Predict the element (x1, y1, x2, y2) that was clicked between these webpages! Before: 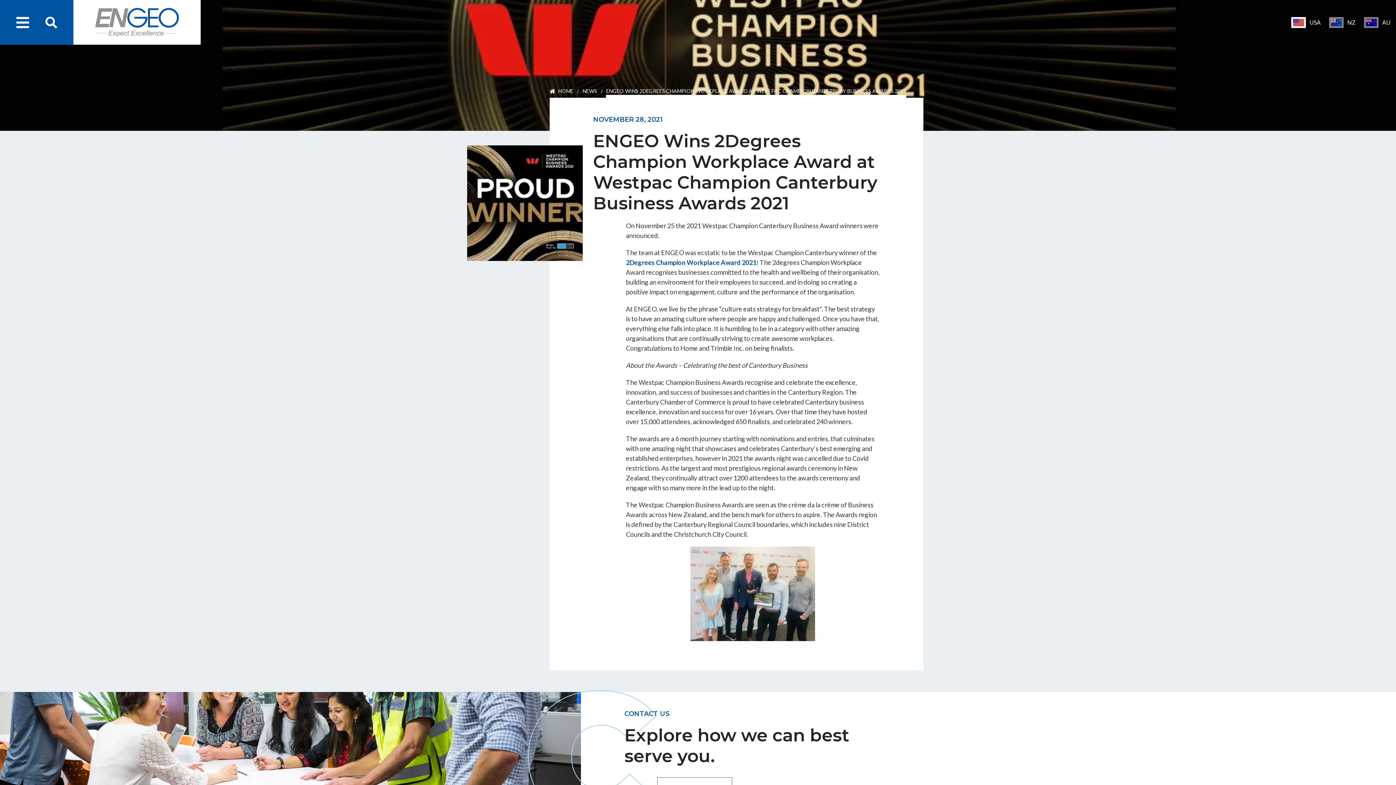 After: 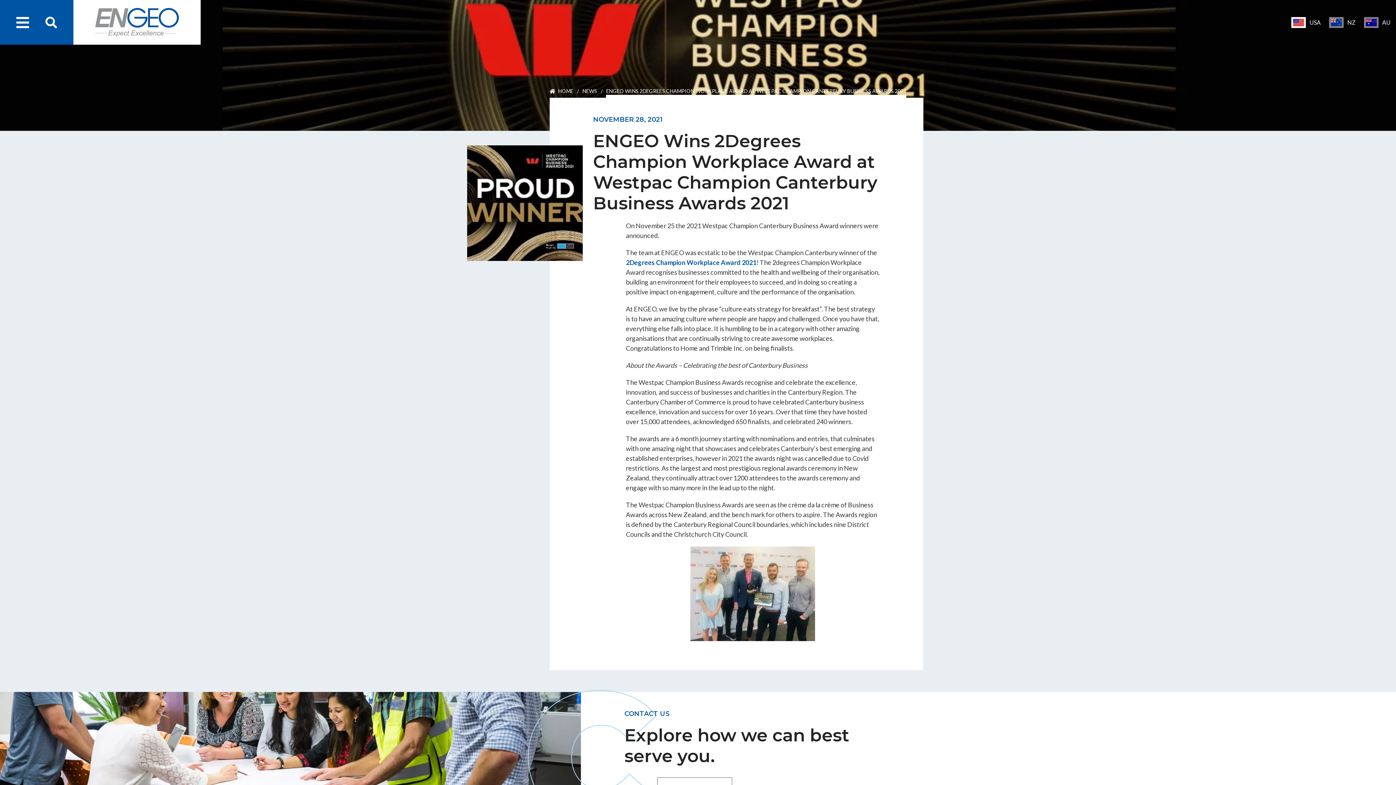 Action: bbox: (606, 87, 906, 97) label: ENGEO WINS 2DEGREES CHAMPION WORKPLACE AWARD AT WESTPAC CHAMPION CANTERBURY BUSINESS AWARDS 2021